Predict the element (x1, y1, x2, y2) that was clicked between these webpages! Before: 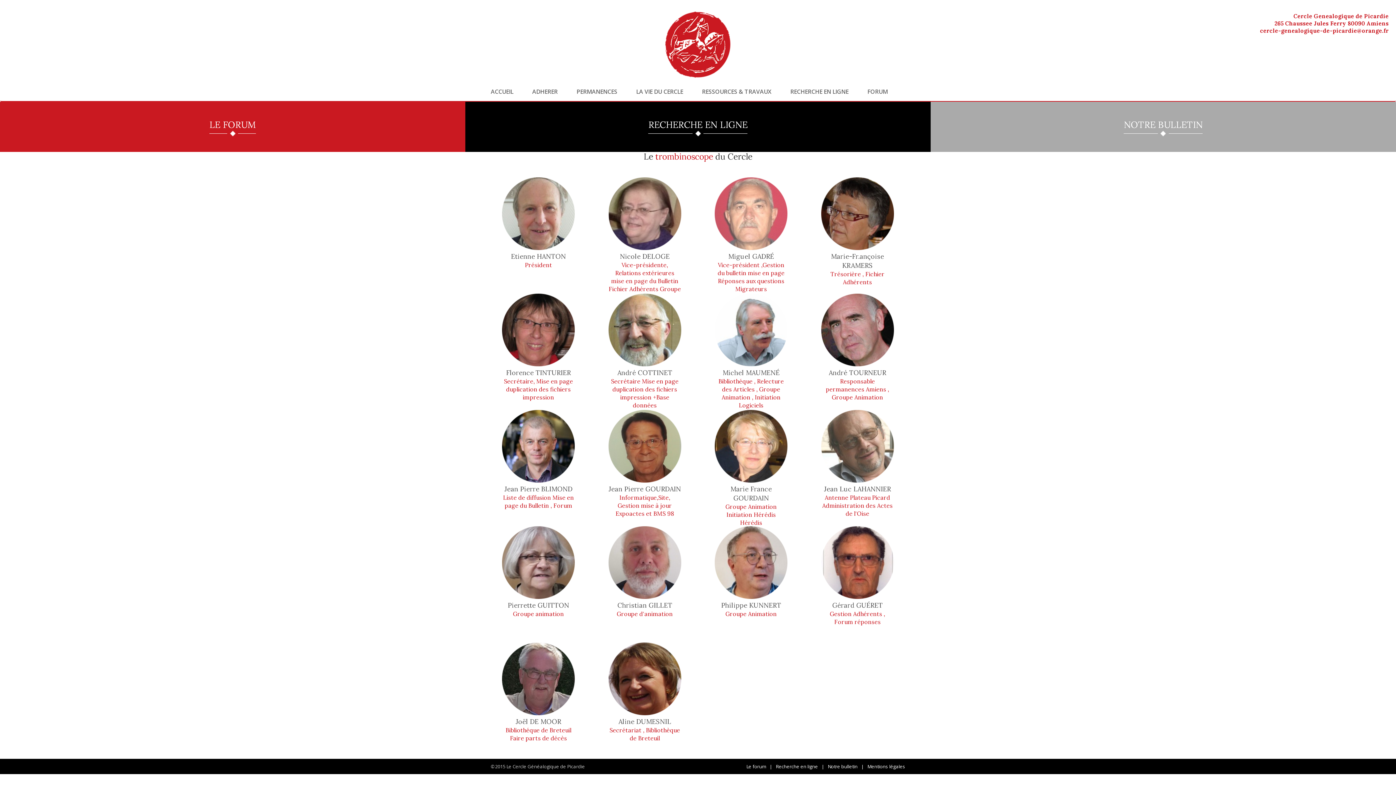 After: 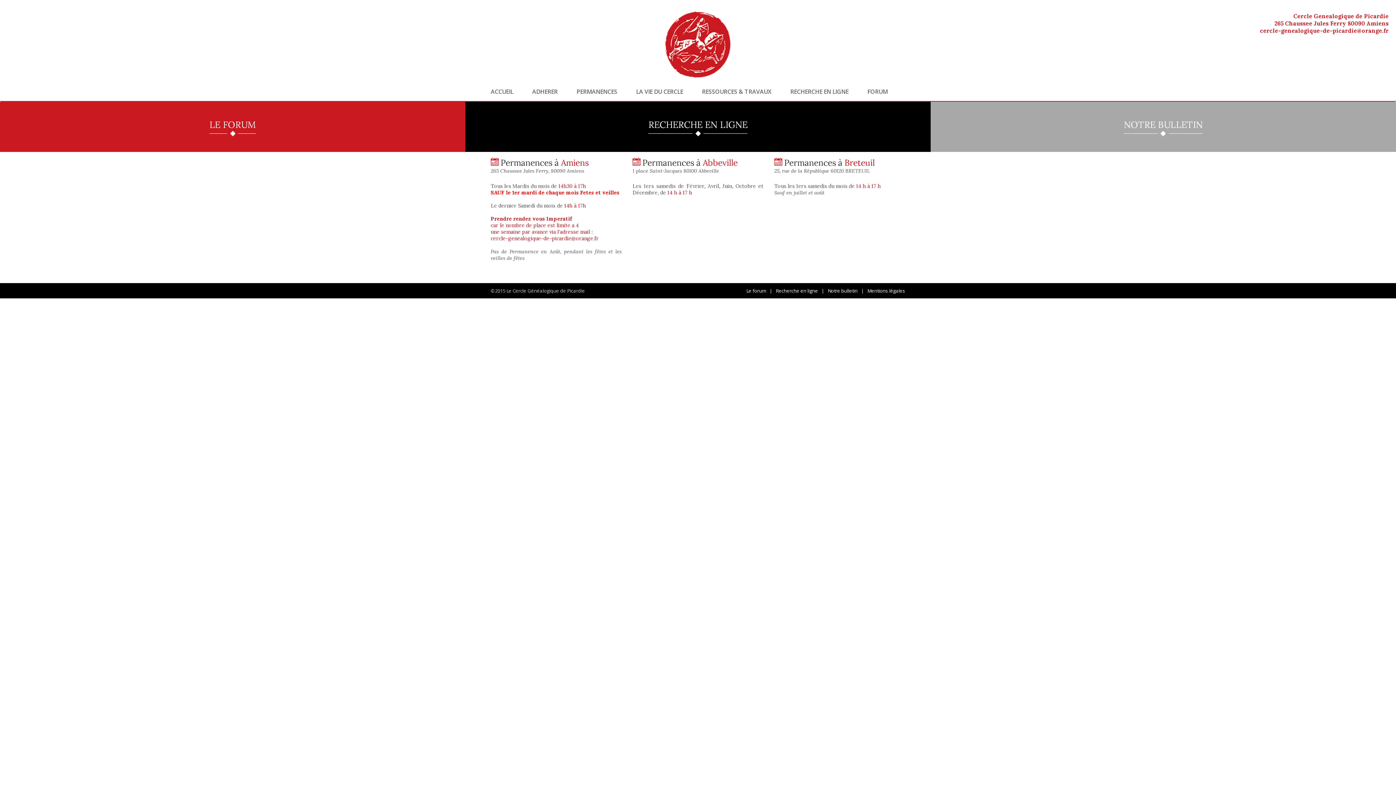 Action: label: PERMANENCES bbox: (567, 88, 626, 94)